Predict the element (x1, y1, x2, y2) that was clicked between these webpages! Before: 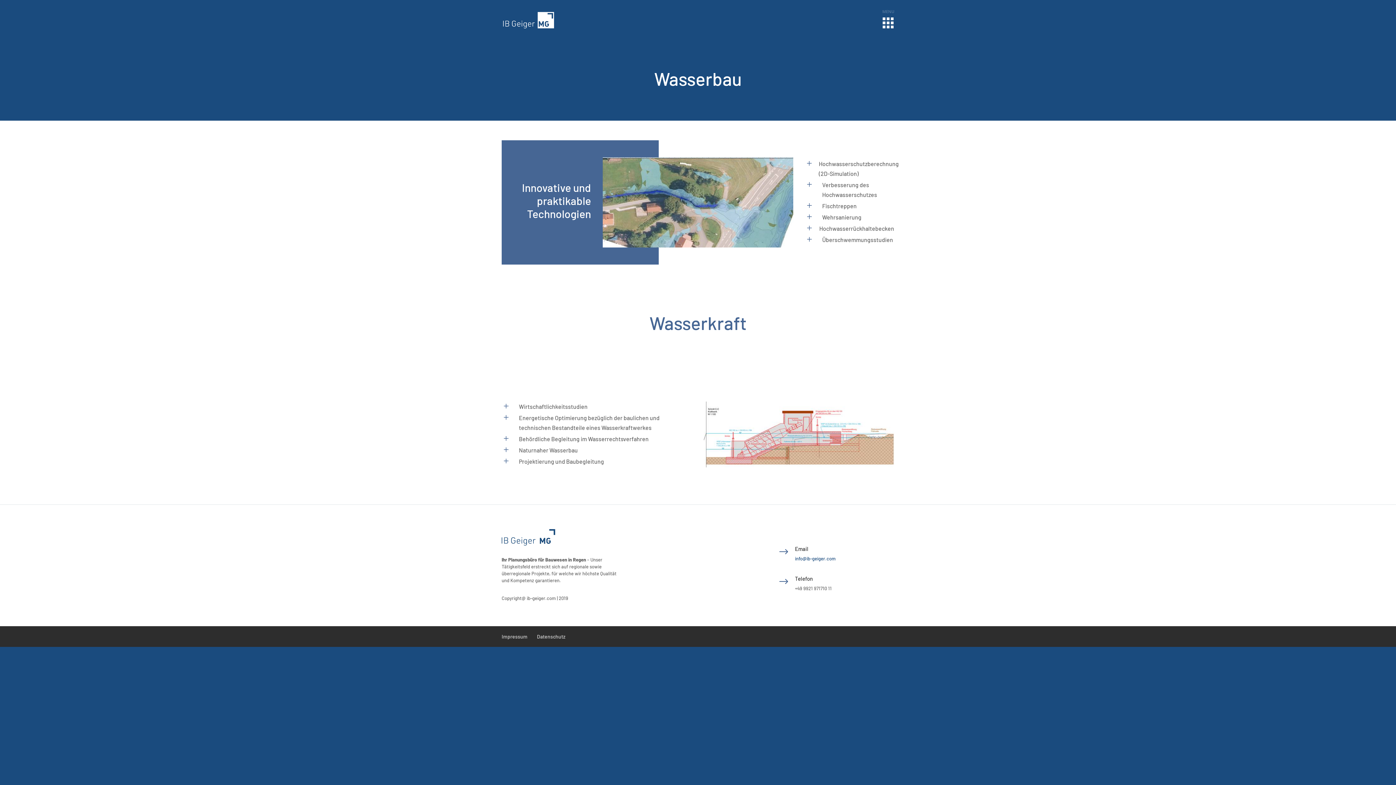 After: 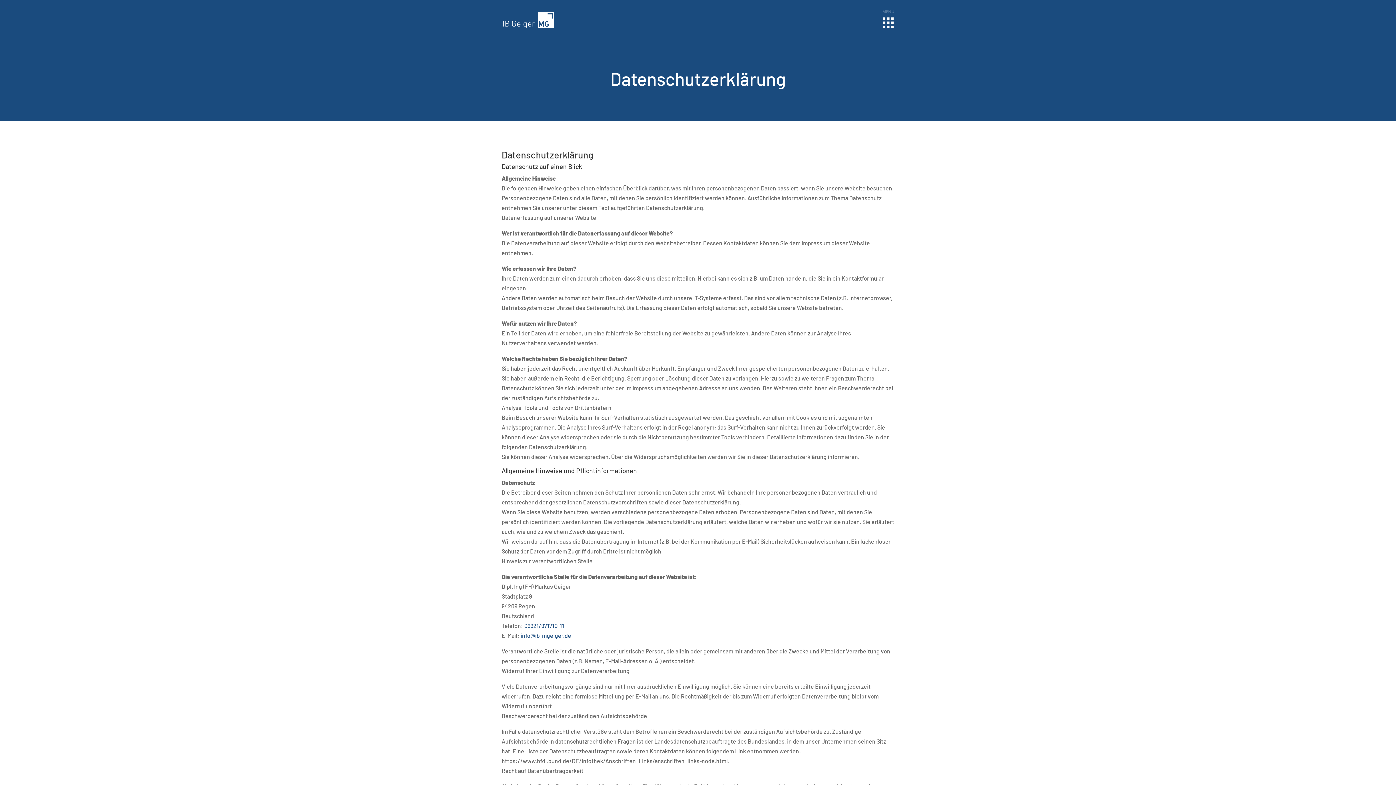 Action: label: Datenschutz bbox: (537, 633, 565, 639)